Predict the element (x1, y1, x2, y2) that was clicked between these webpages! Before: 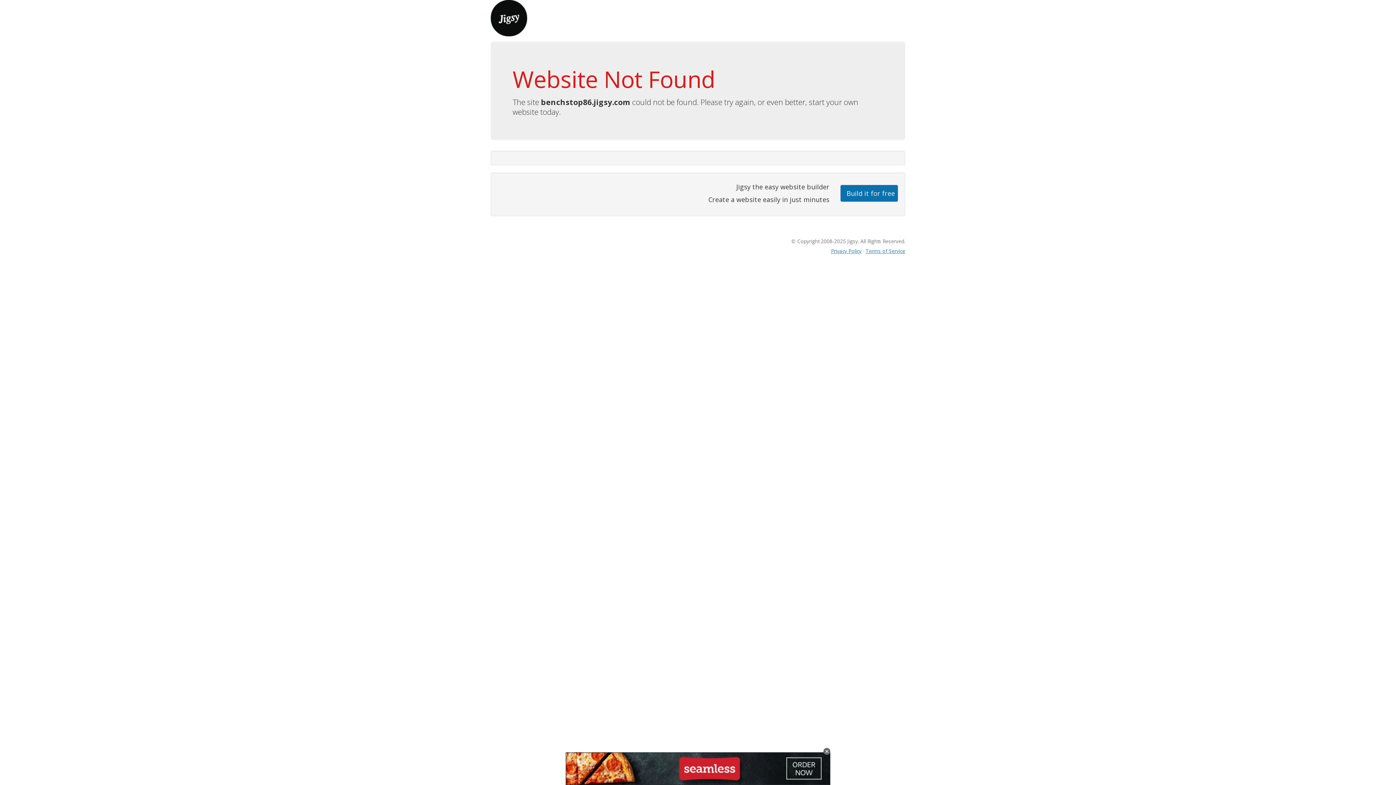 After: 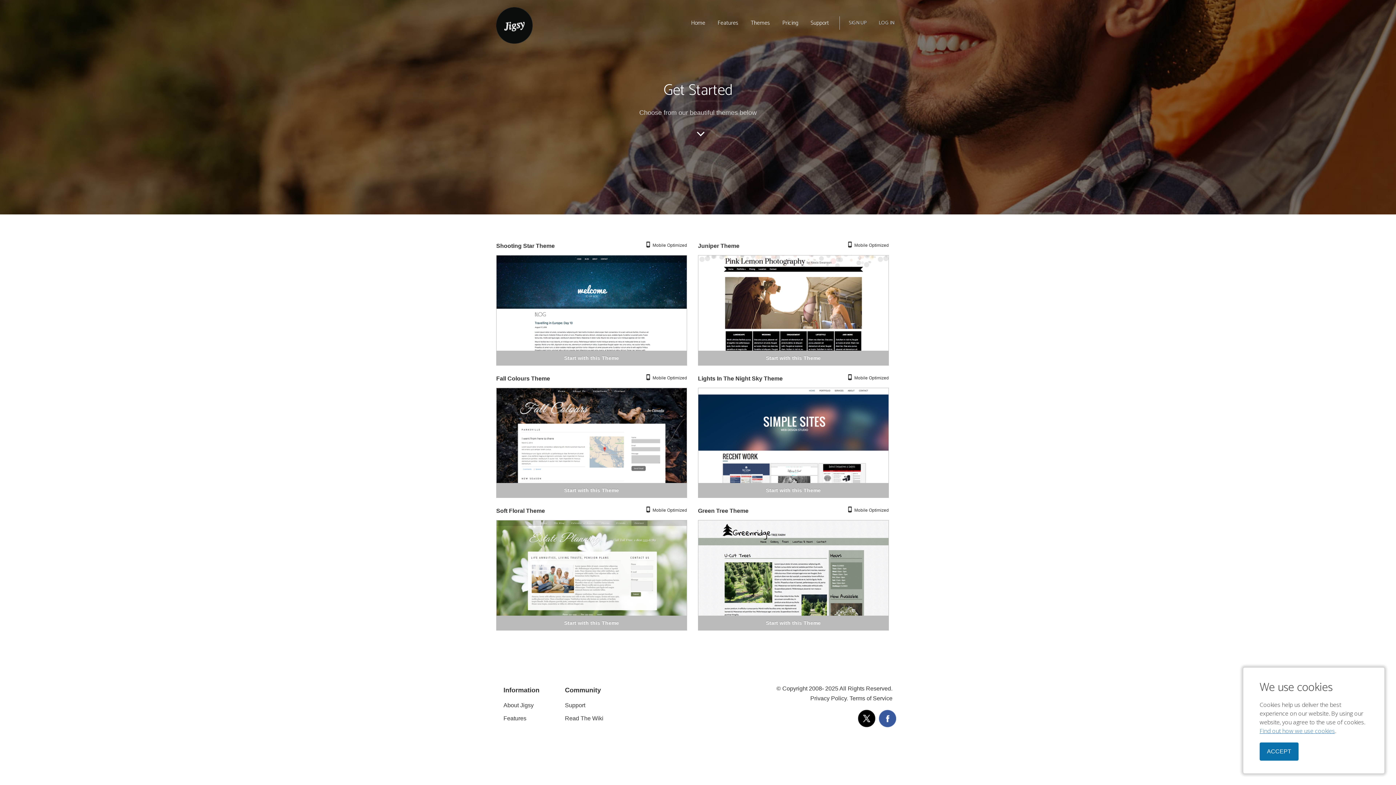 Action: label: Build it for free bbox: (840, 184, 898, 201)